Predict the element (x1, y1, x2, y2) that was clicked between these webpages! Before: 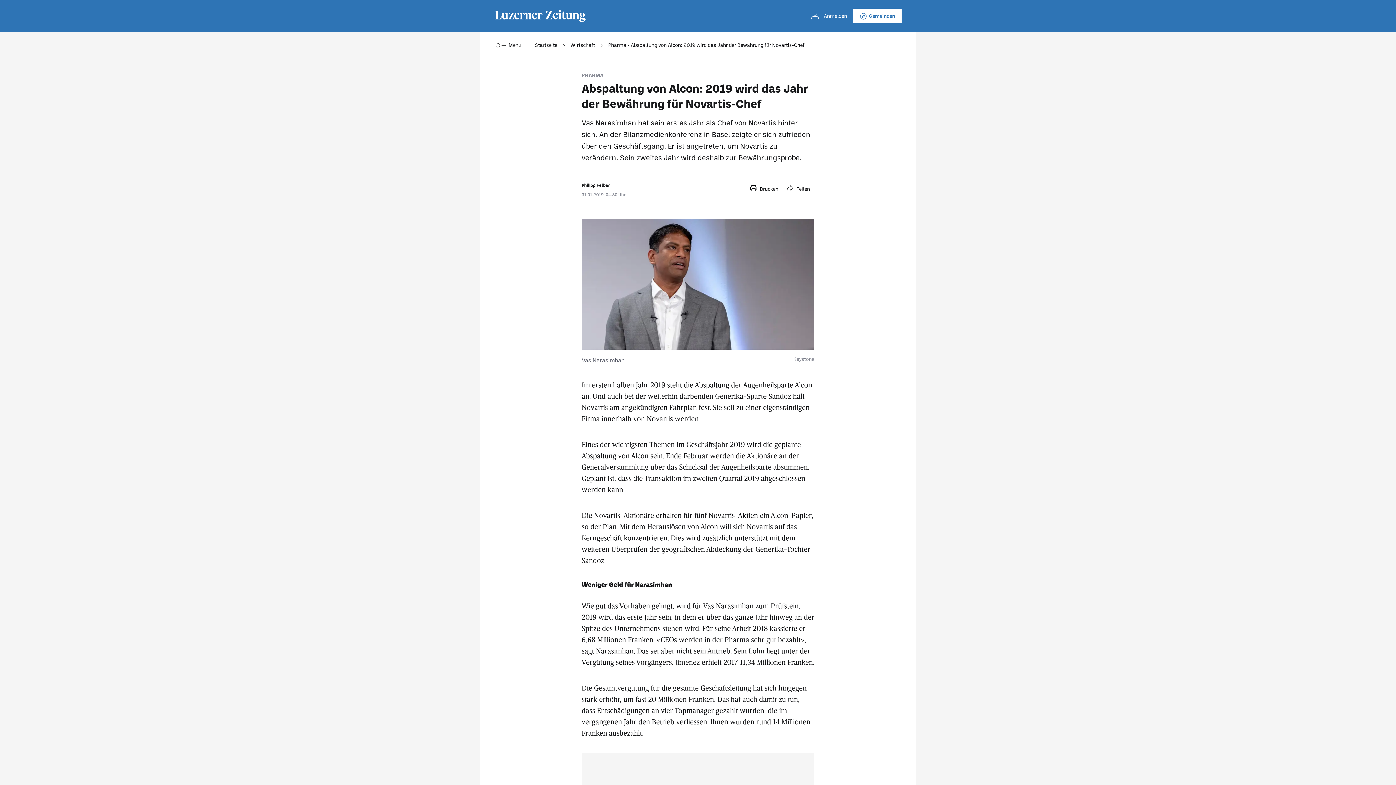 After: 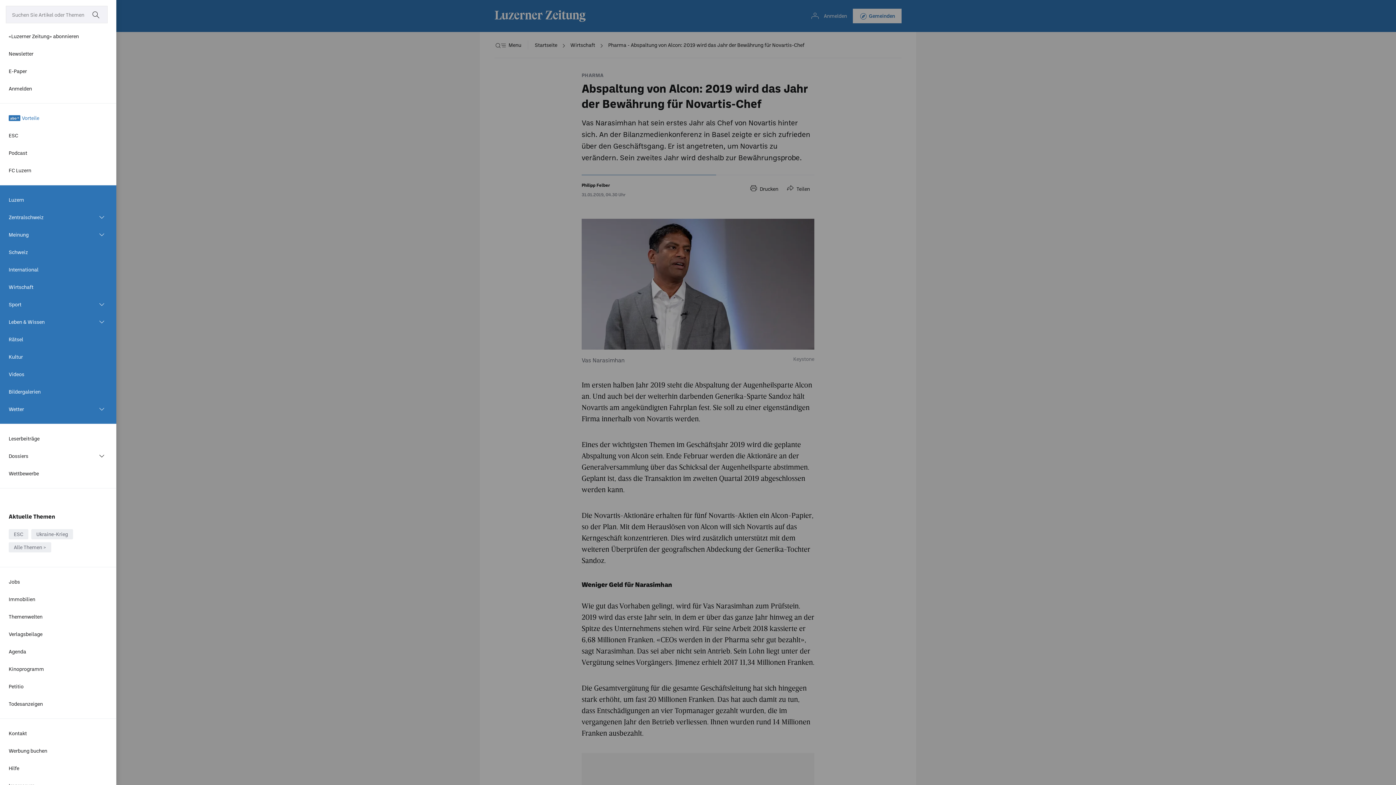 Action: label: Menü bbox: (494, 32, 521, 58)